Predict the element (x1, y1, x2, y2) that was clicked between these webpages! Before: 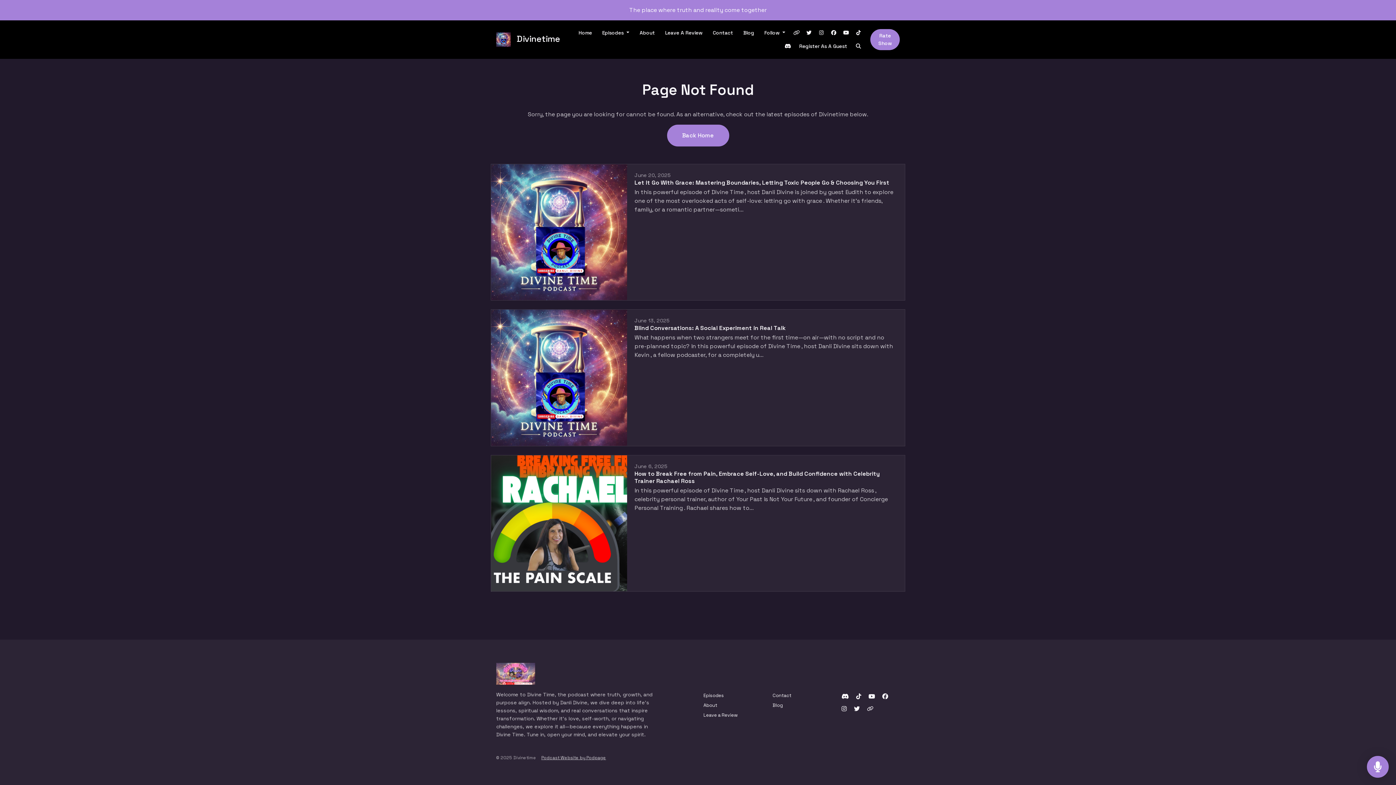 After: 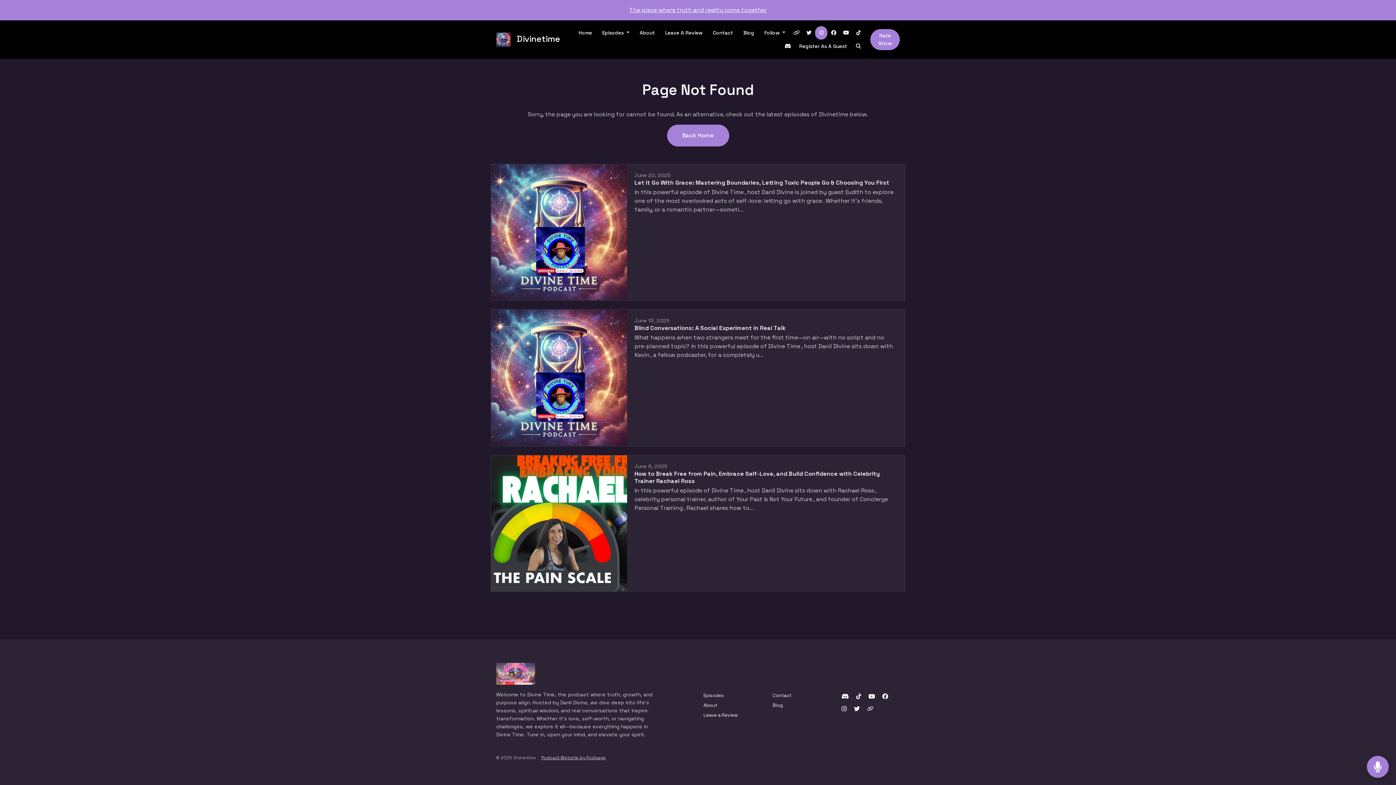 Action: label: Instagram link bbox: (815, 26, 827, 39)